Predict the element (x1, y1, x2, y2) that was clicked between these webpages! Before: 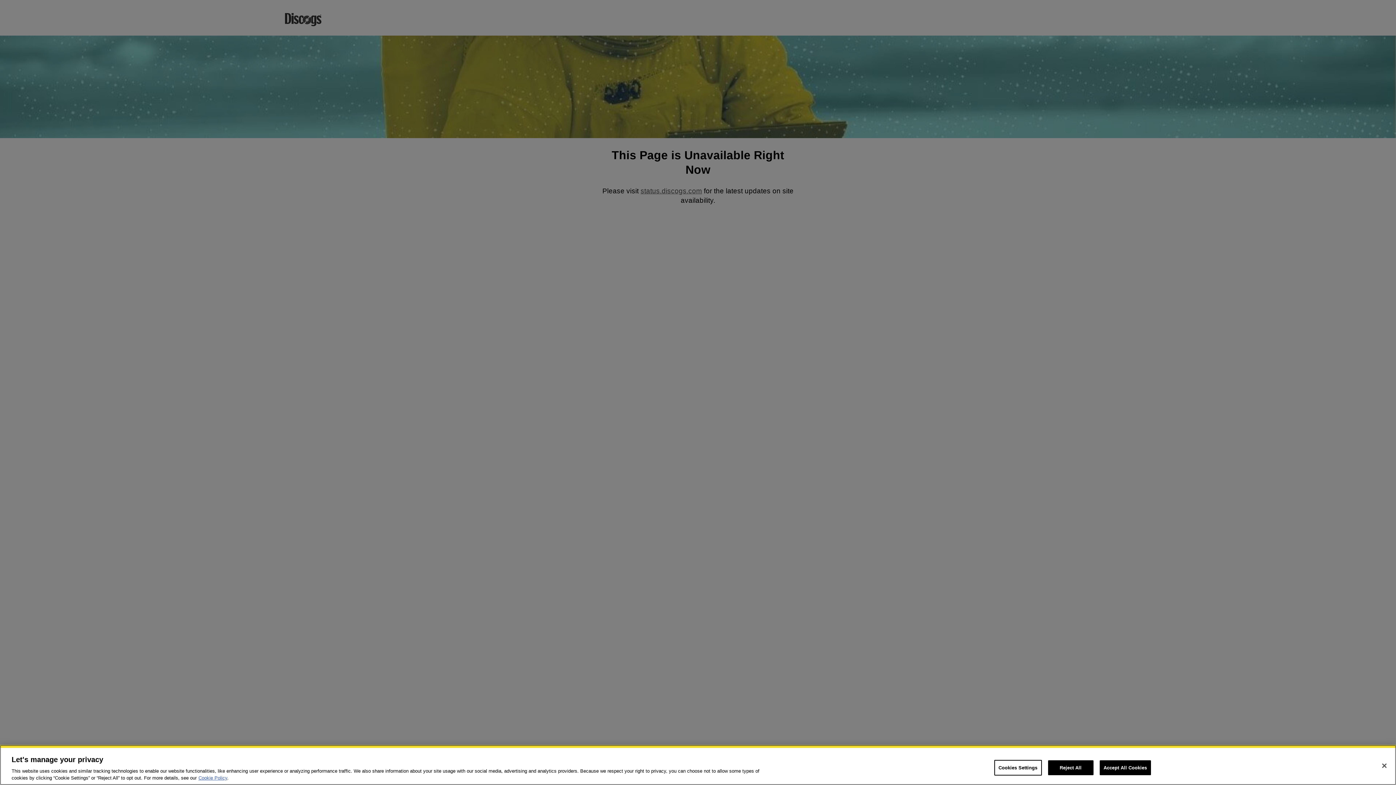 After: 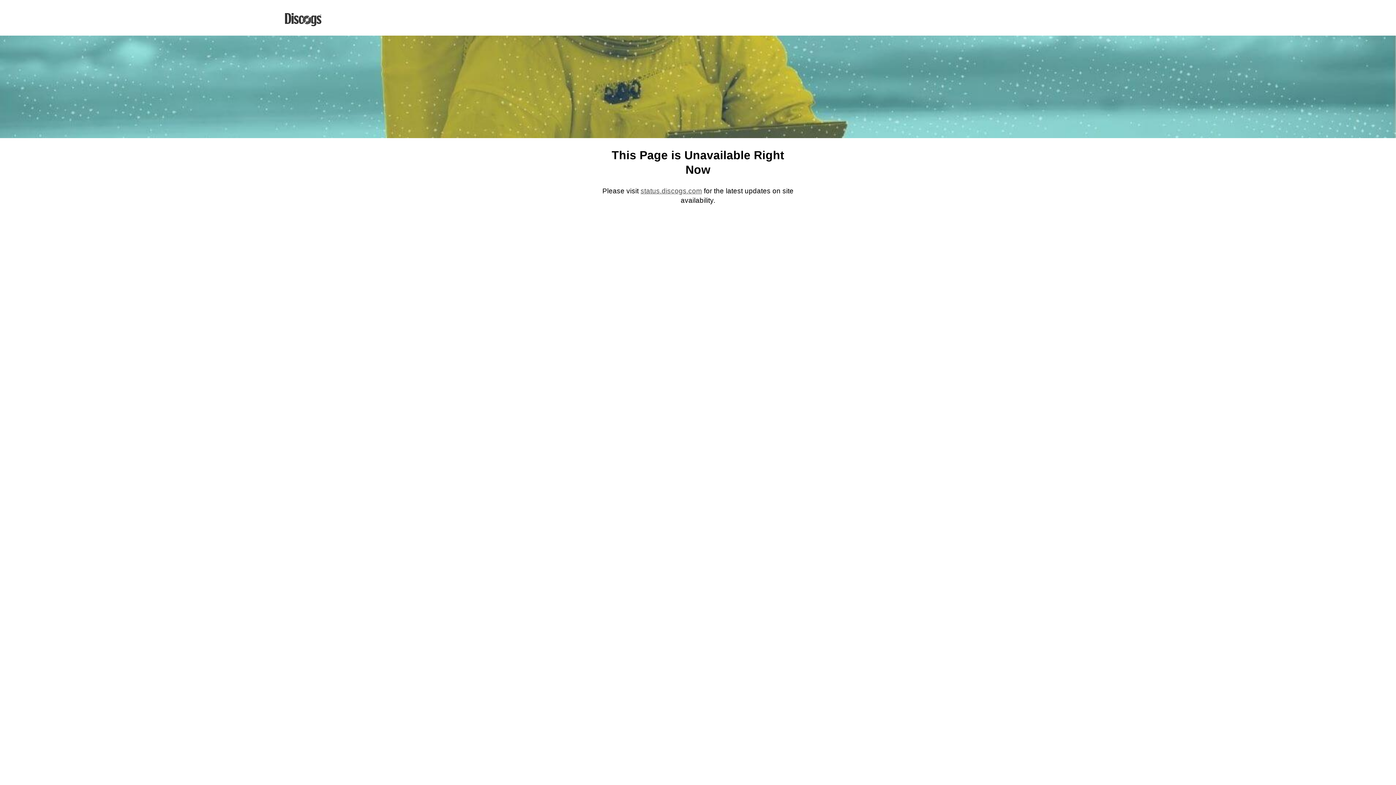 Action: bbox: (1099, 760, 1151, 775) label: Accept All Cookies